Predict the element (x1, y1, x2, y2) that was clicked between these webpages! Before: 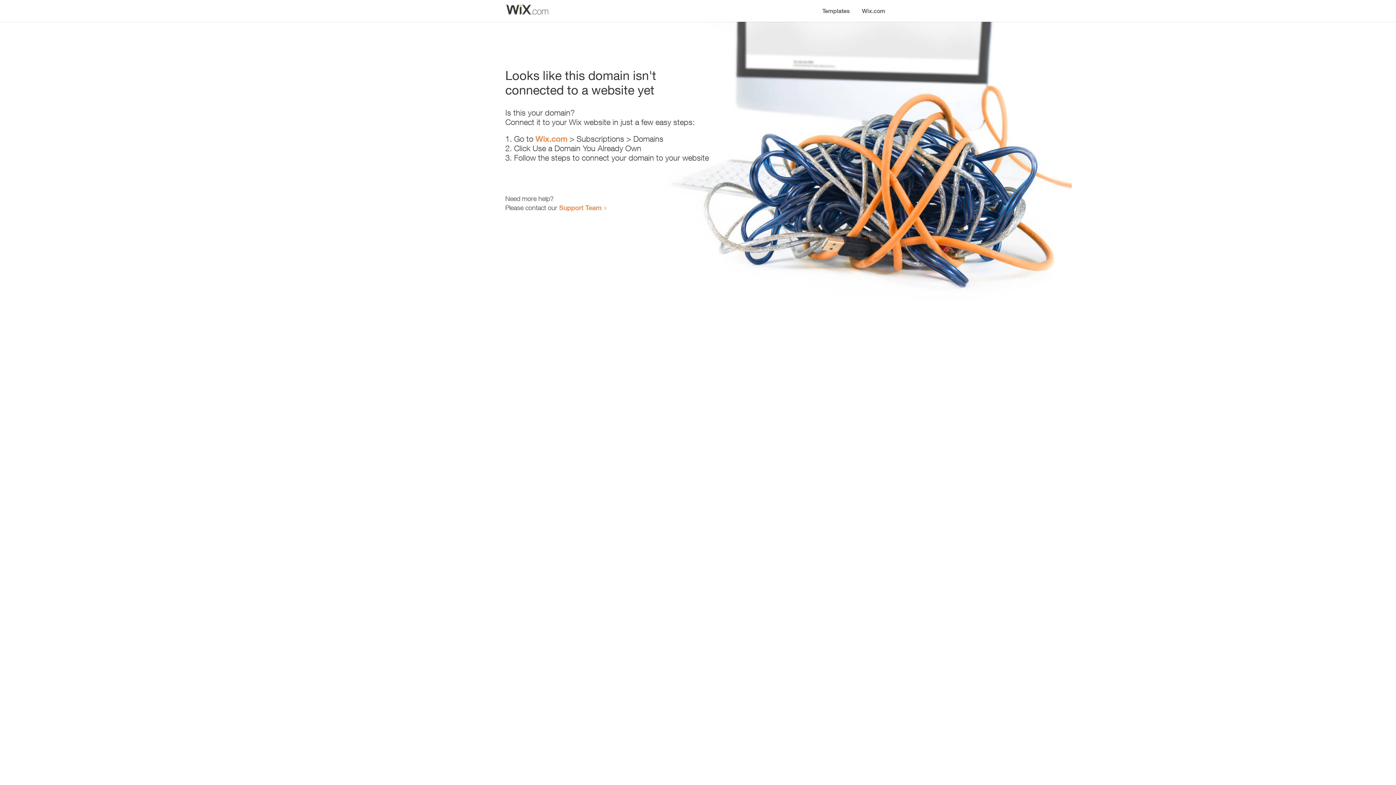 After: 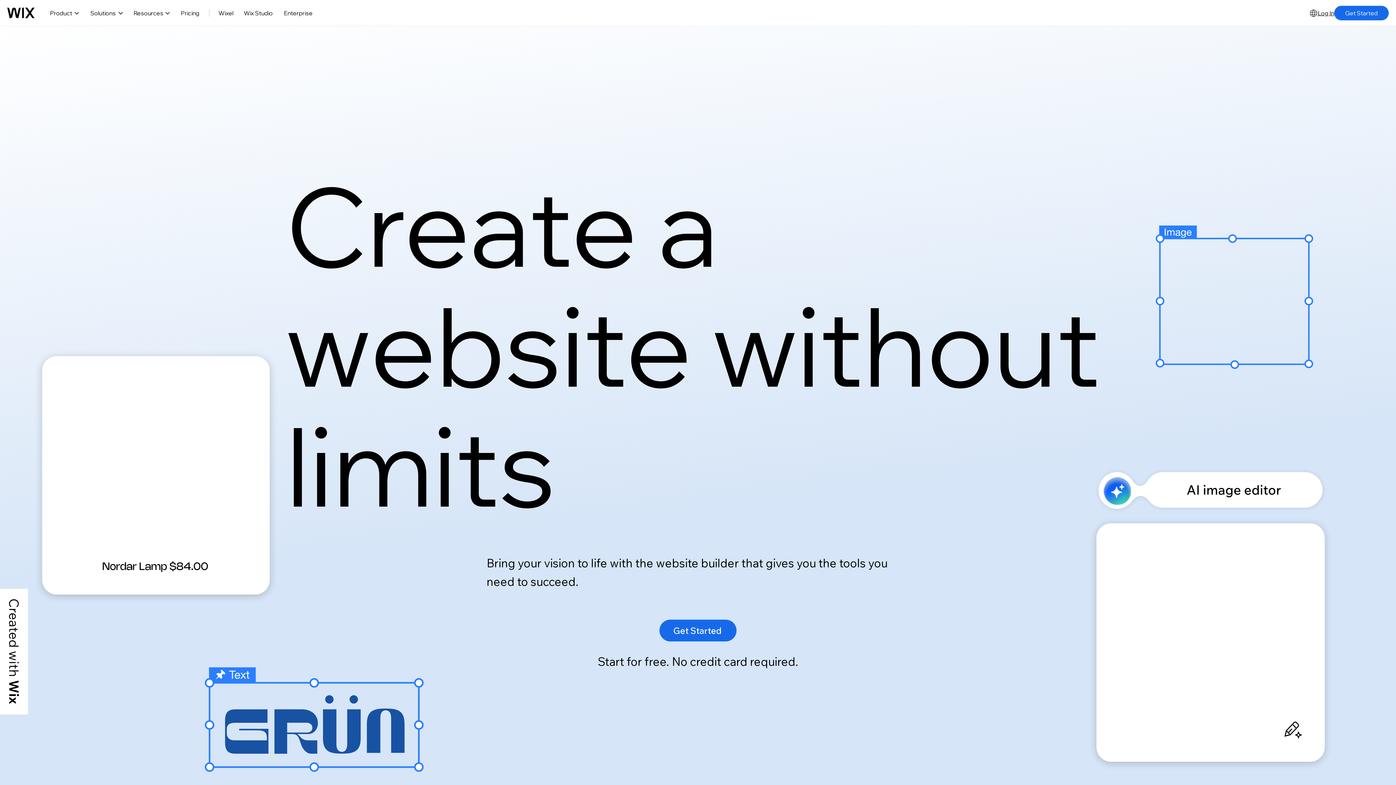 Action: bbox: (856, 0, 890, 14) label: Wix.com